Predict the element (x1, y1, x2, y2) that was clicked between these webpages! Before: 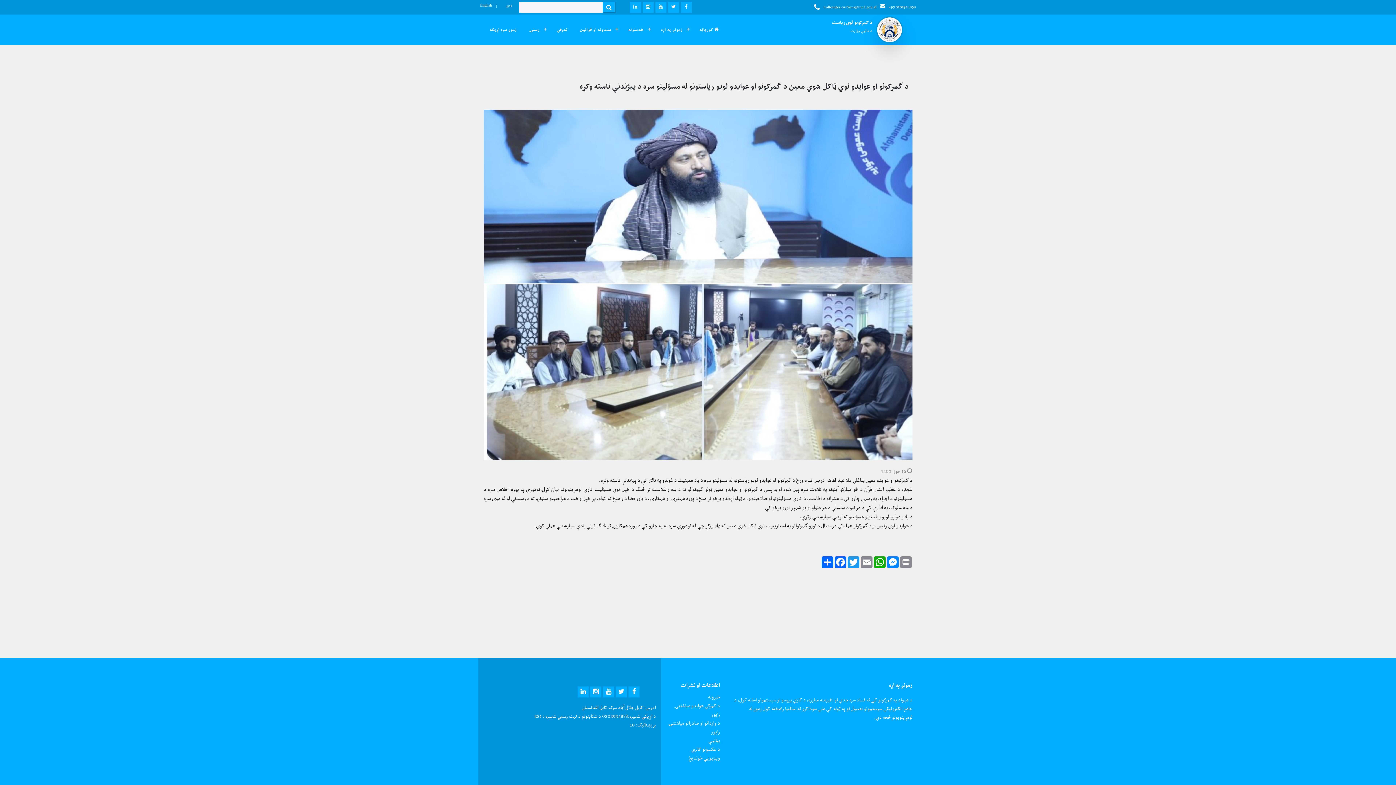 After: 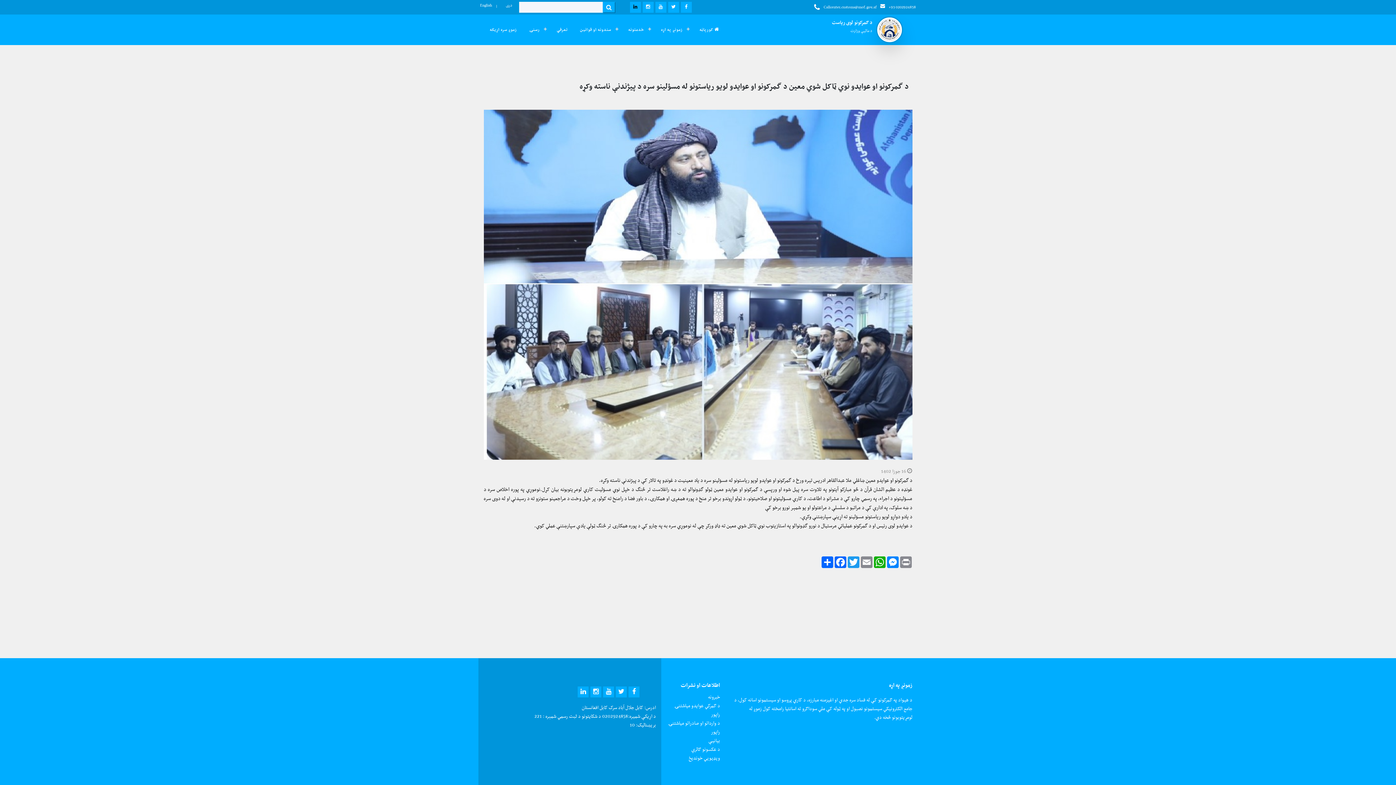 Action: label: LINKEDIN bbox: (630, 1, 640, 12)